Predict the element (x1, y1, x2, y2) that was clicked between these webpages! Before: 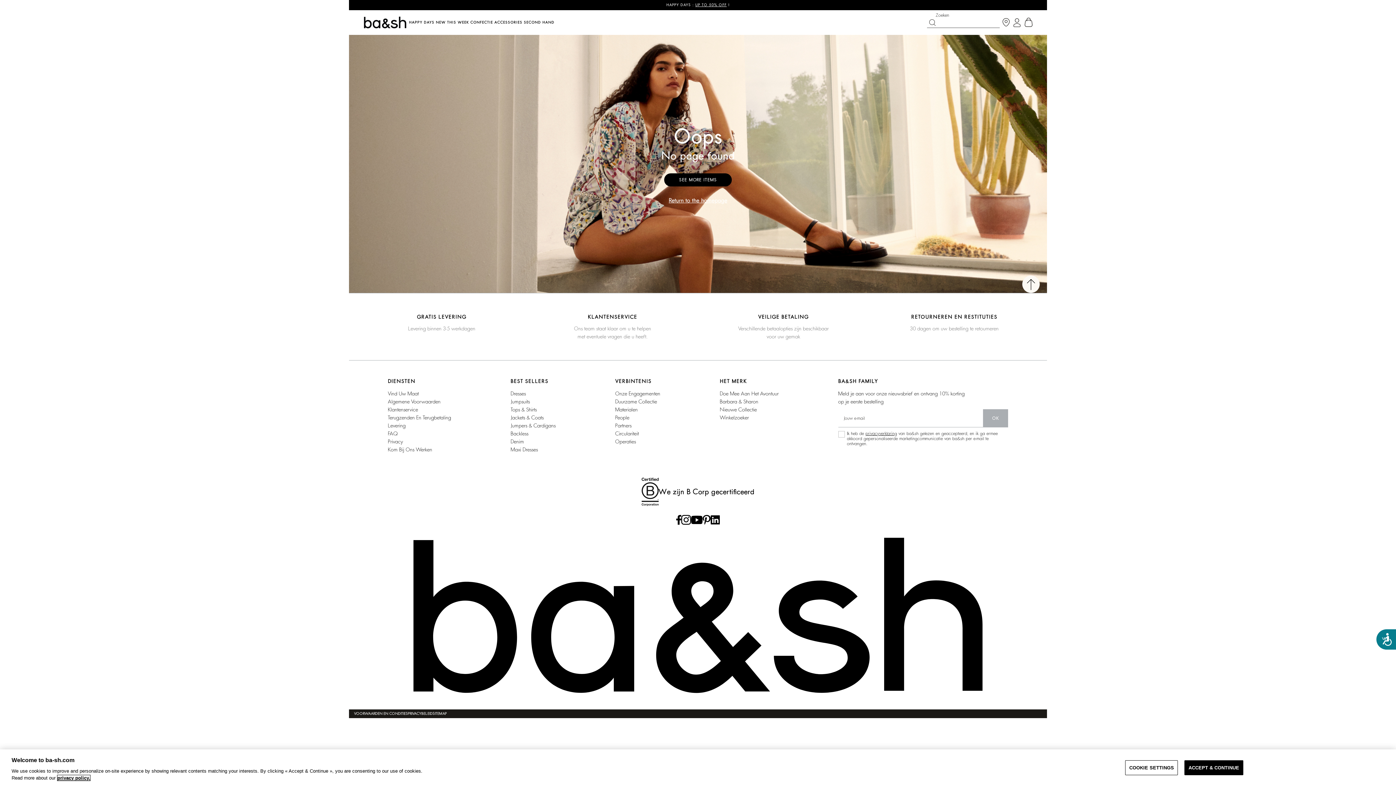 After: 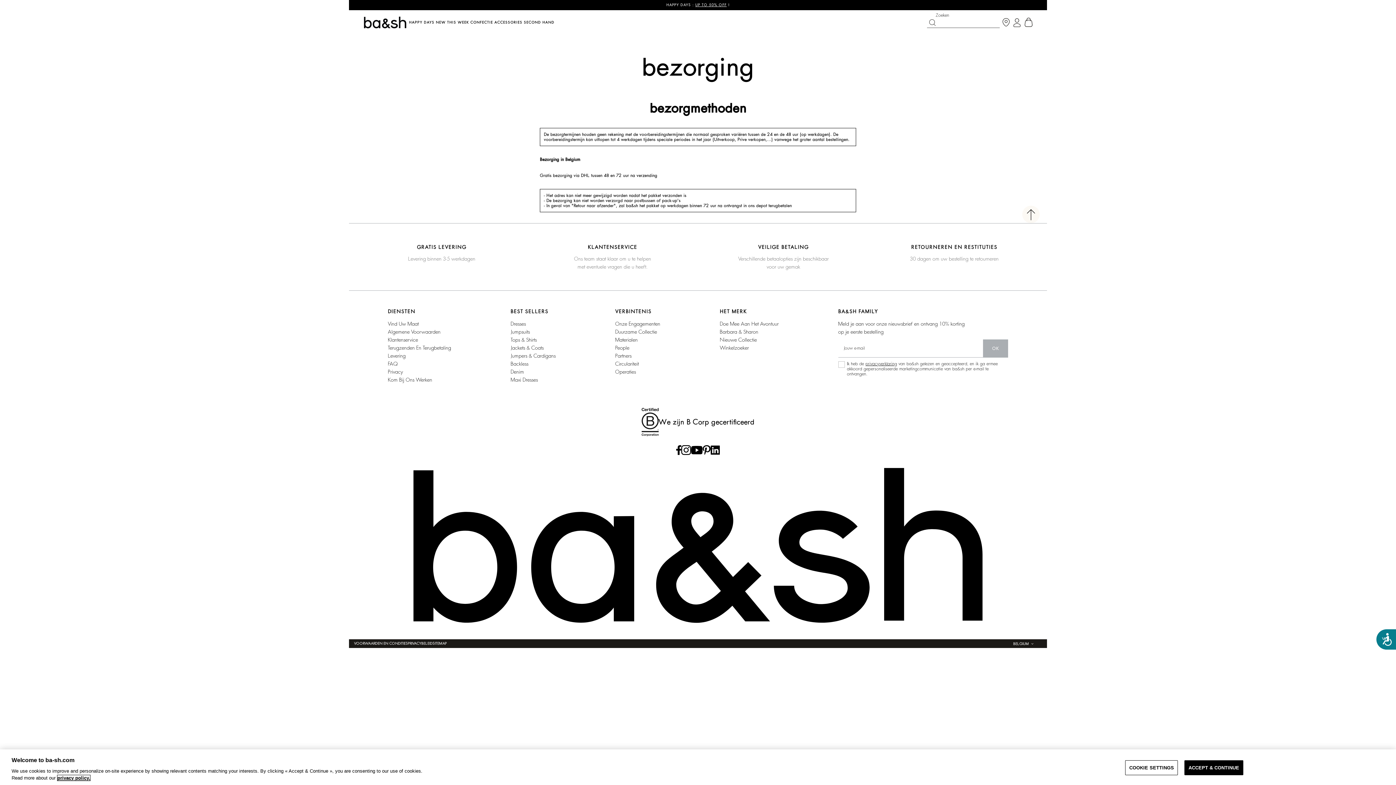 Action: bbox: (387, 421, 451, 429) label: Levering